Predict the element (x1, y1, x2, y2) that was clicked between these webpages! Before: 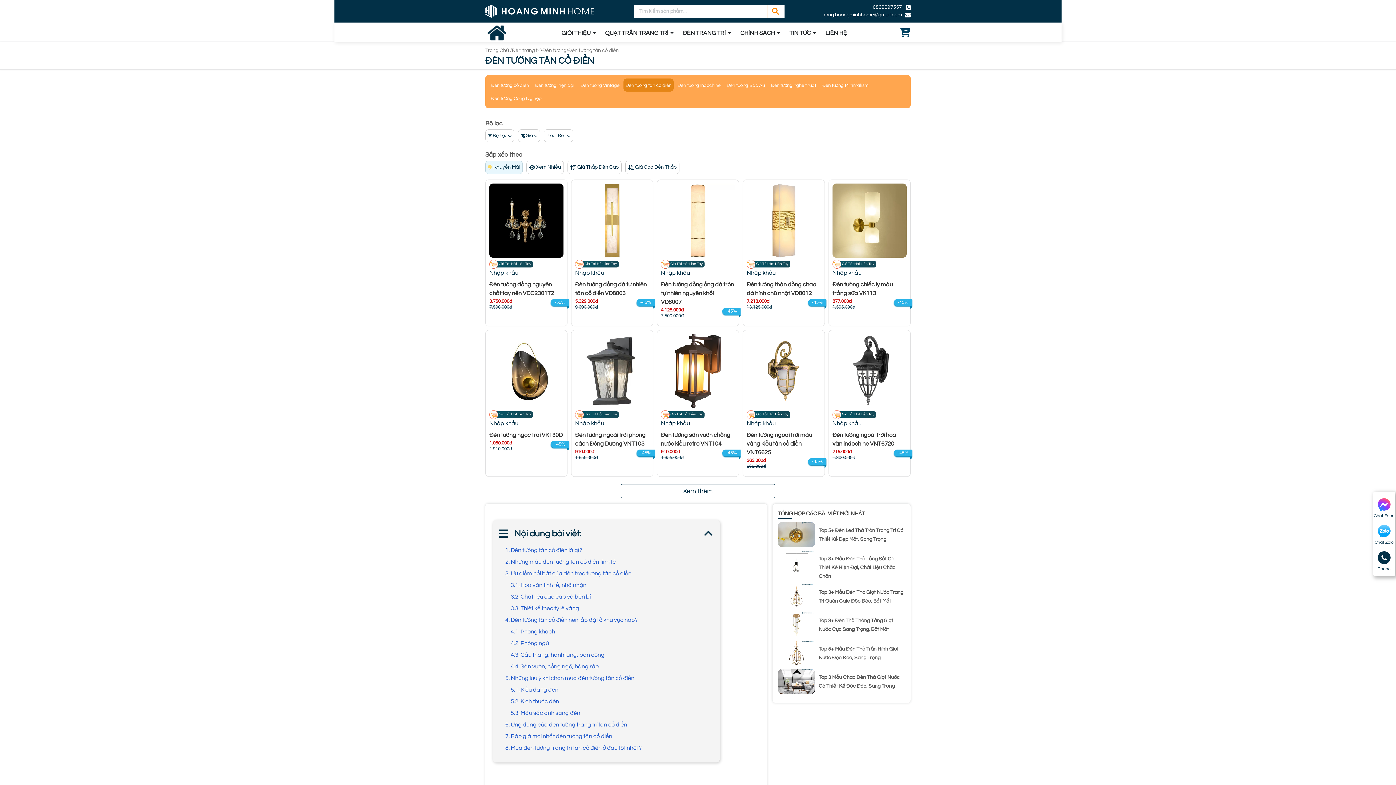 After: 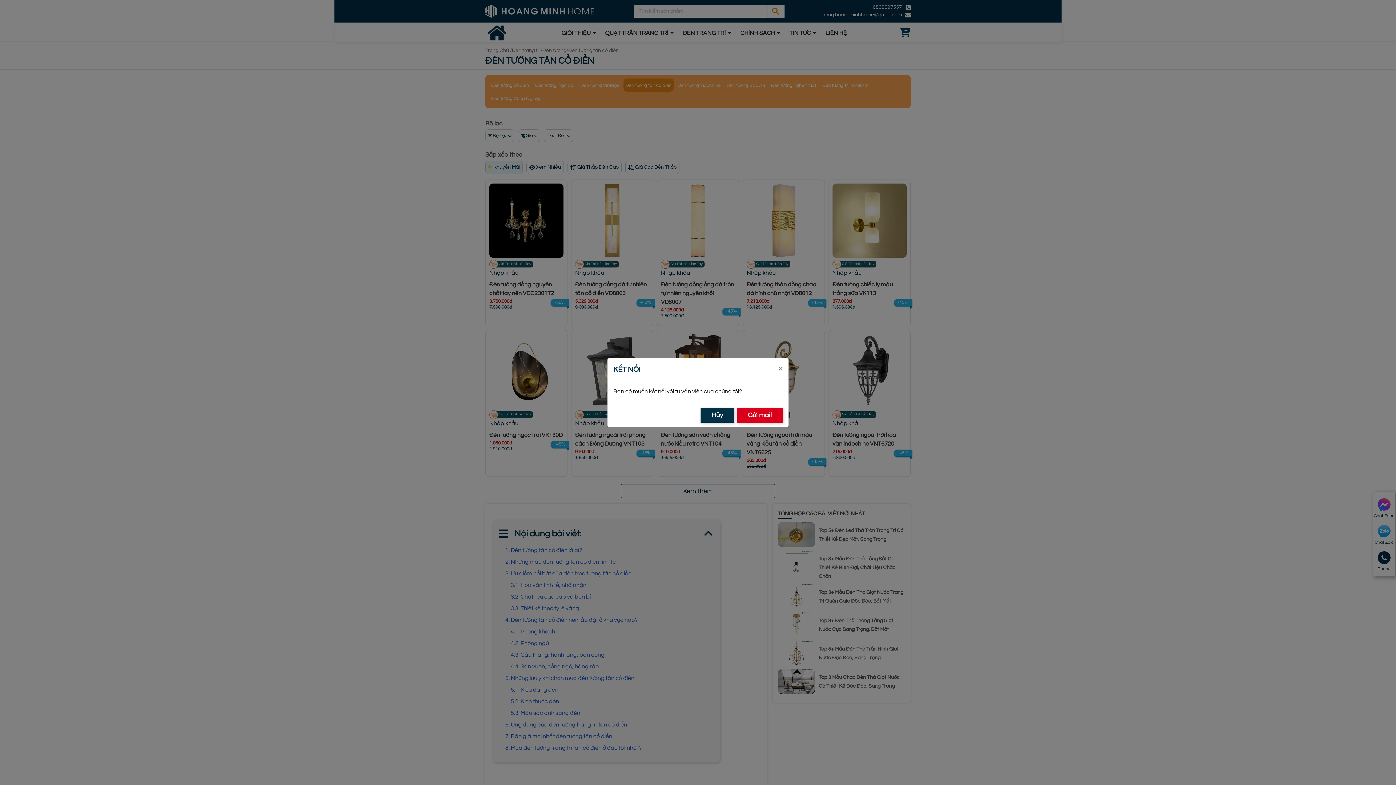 Action: label: mng.hoangminhhome@gmail.com bbox: (824, 11, 910, 18)